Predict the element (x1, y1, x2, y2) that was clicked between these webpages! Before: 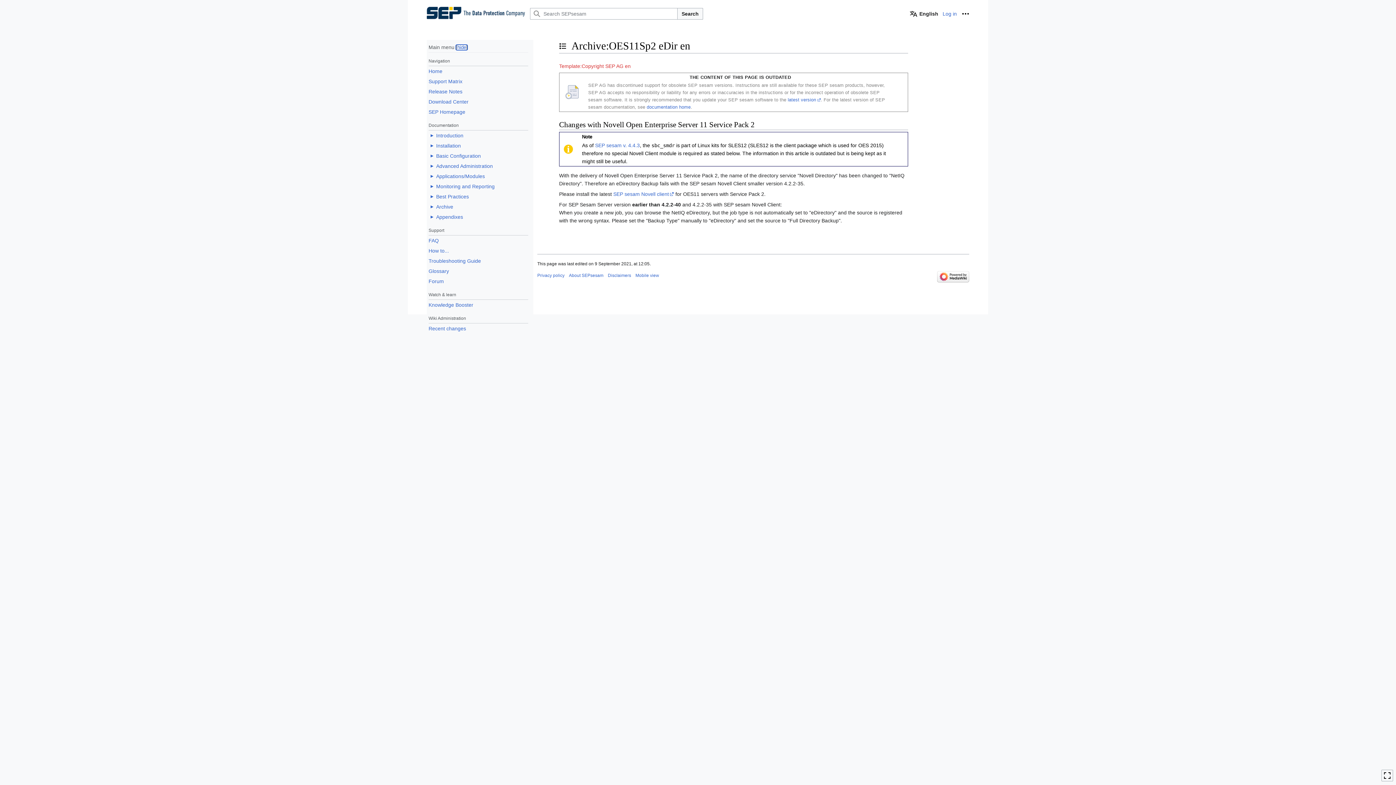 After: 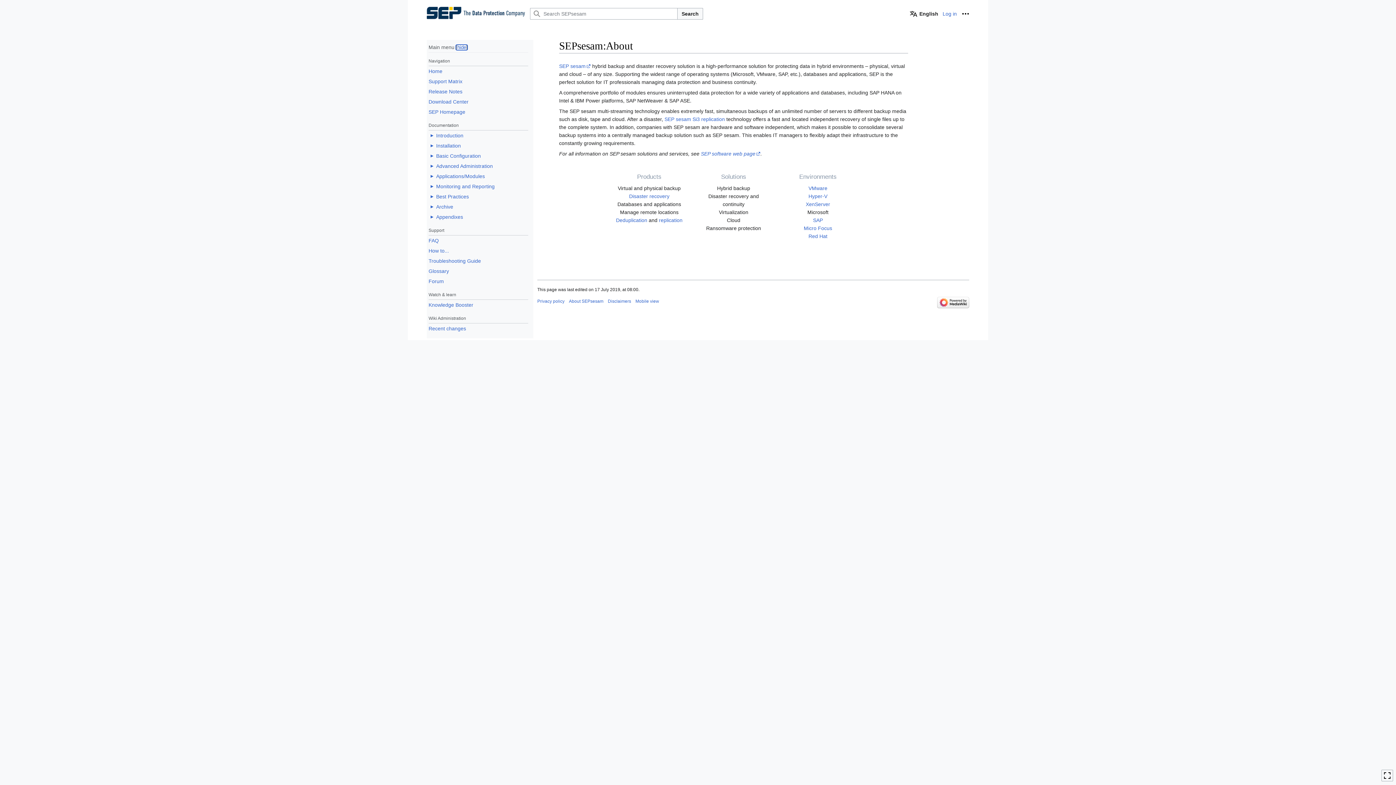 Action: label: About SEPsesam bbox: (569, 273, 603, 278)